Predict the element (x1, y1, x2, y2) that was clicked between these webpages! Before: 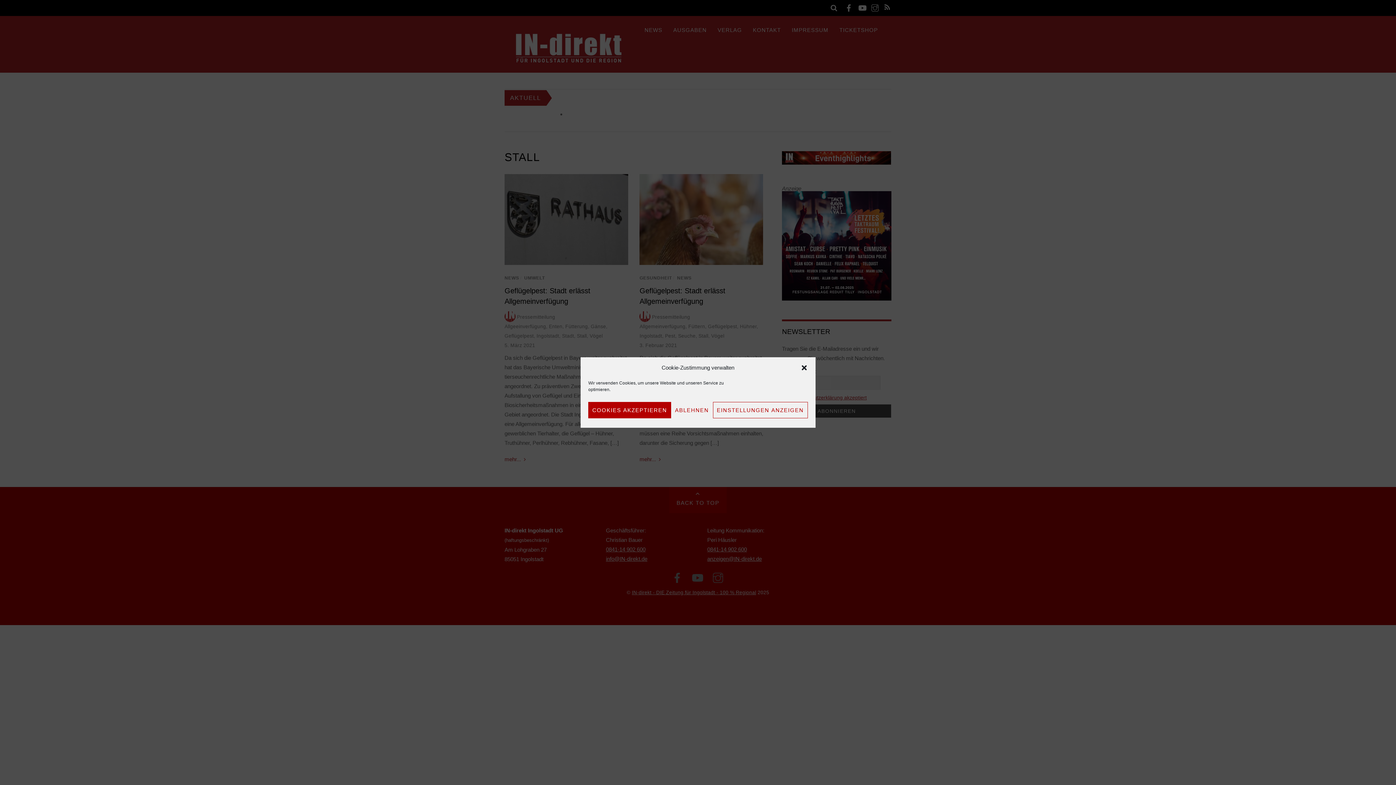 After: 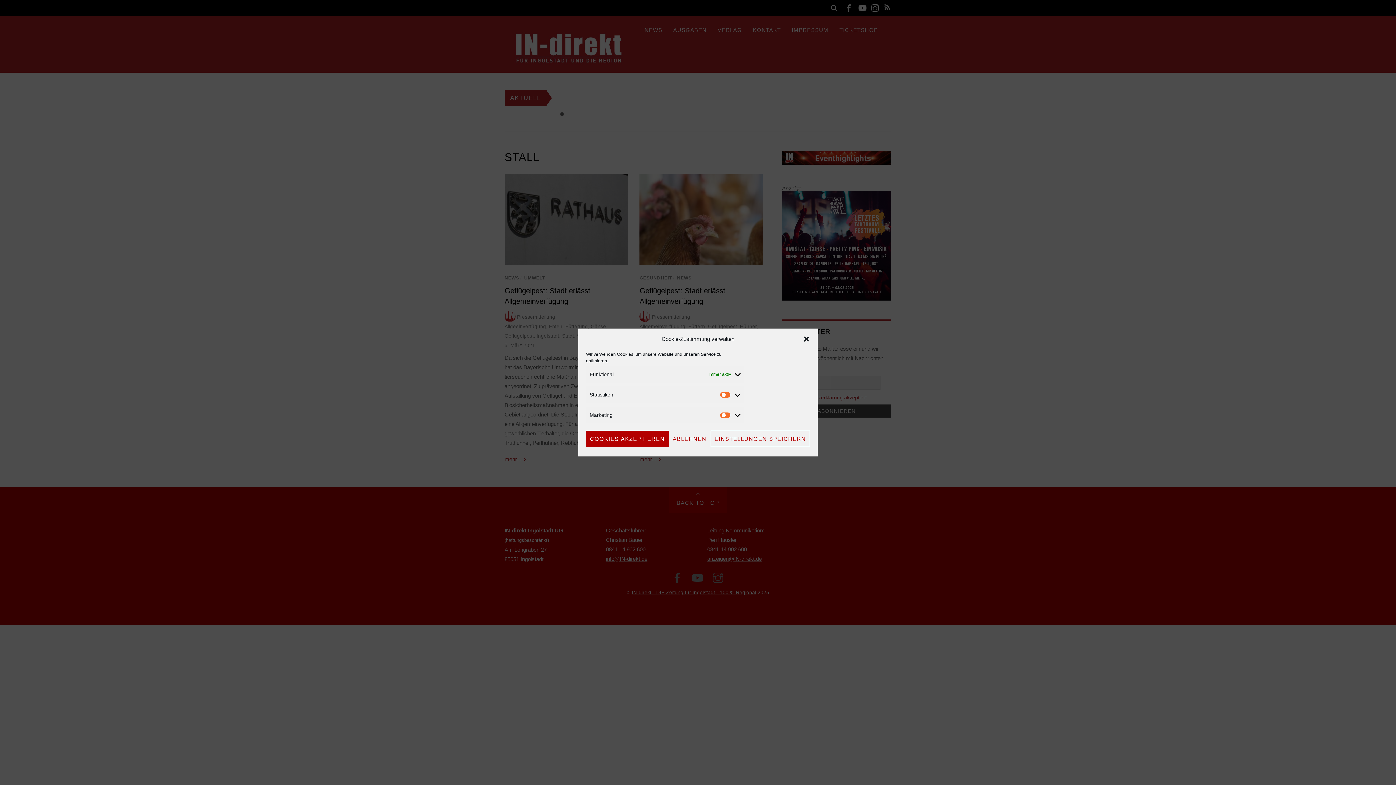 Action: bbox: (713, 402, 807, 418) label: EINSTELLUNGEN ANZEIGEN